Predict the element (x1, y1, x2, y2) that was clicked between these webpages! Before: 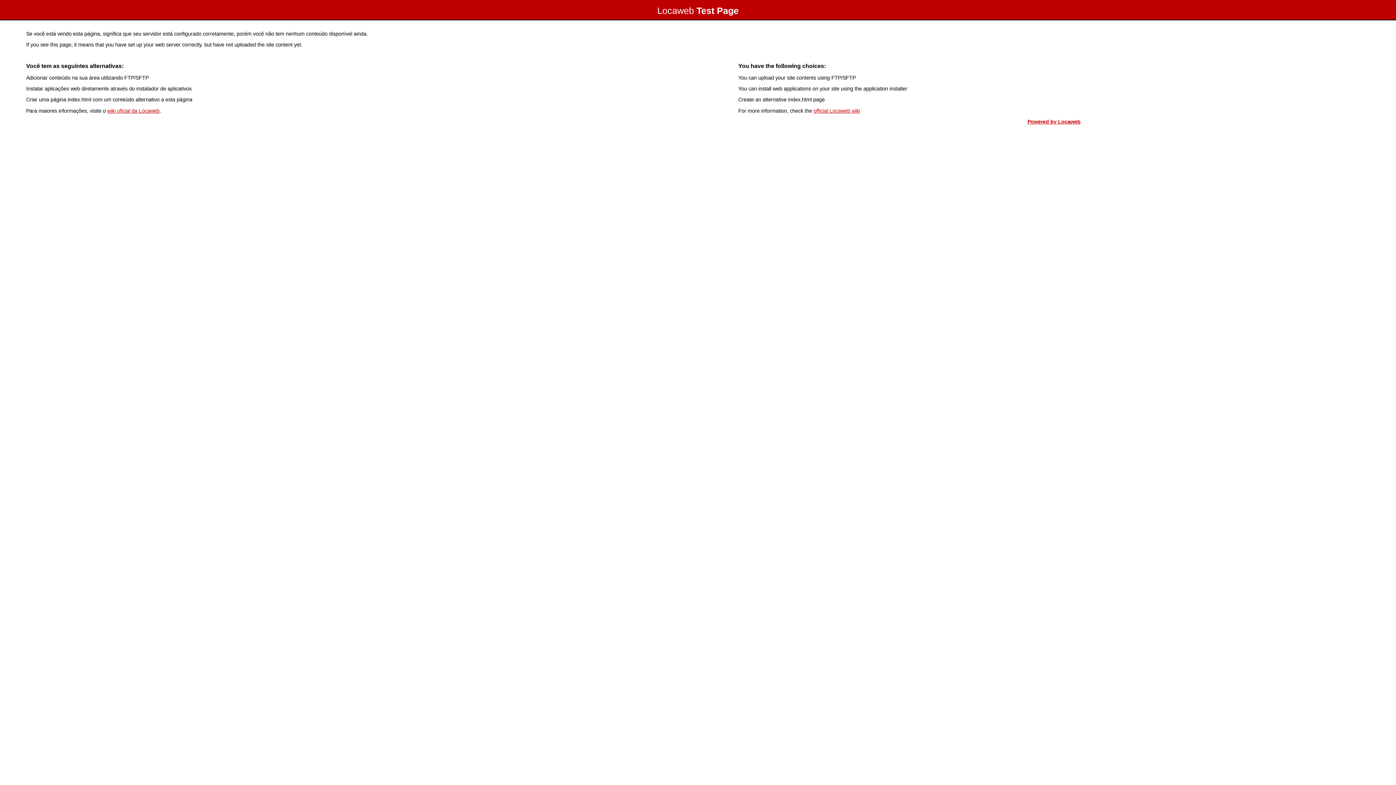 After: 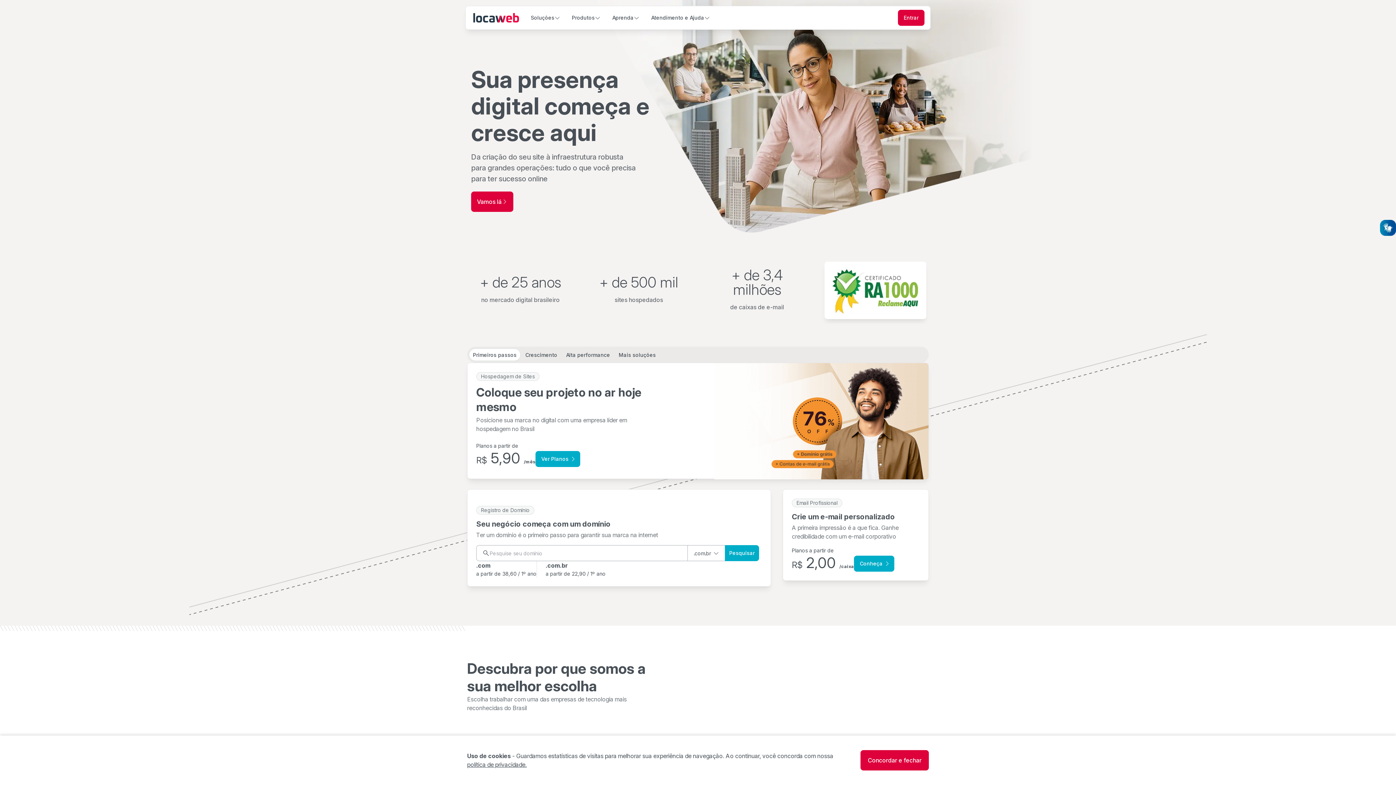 Action: label: Powered by Locaweb bbox: (1027, 118, 1080, 124)